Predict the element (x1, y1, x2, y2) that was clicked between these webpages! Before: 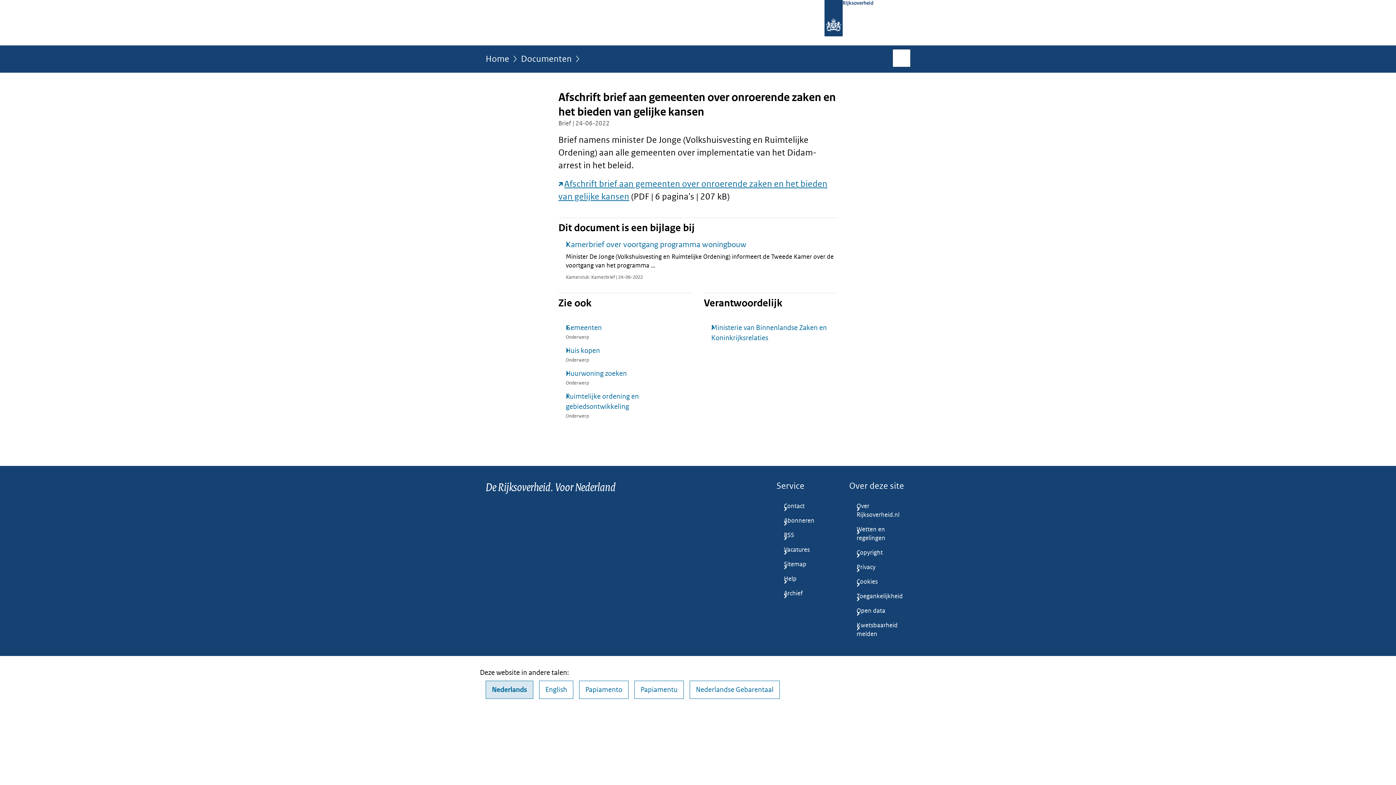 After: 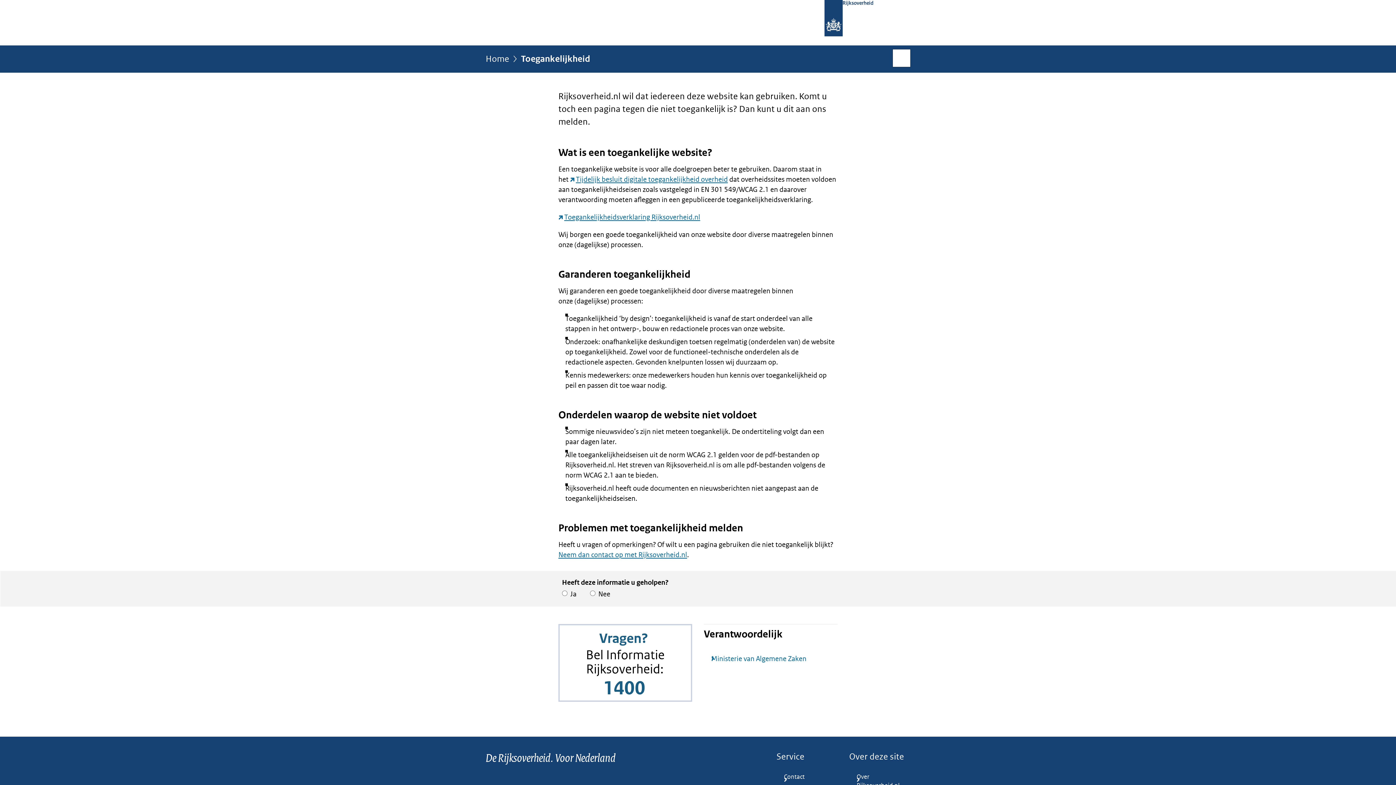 Action: bbox: (849, 589, 910, 604) label: Toegankelijkheid